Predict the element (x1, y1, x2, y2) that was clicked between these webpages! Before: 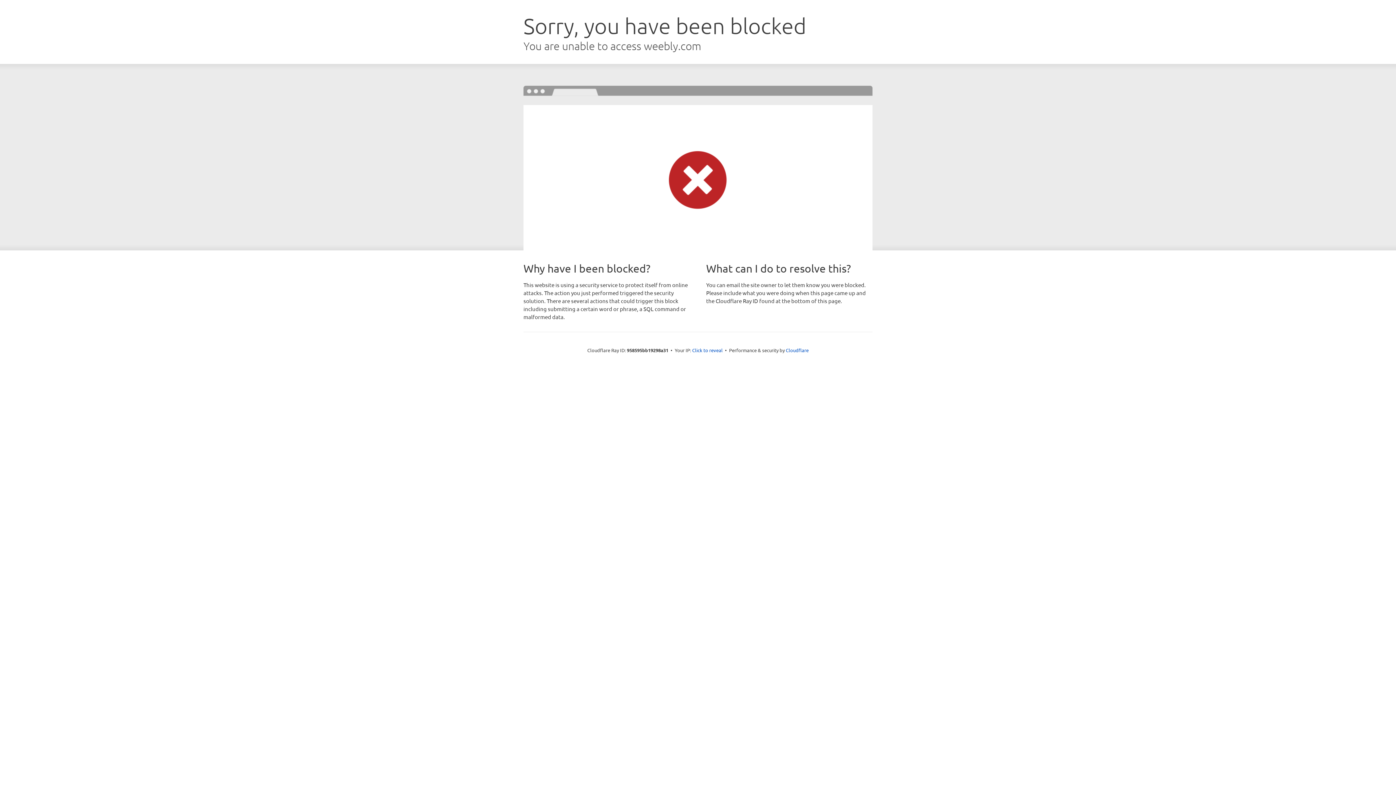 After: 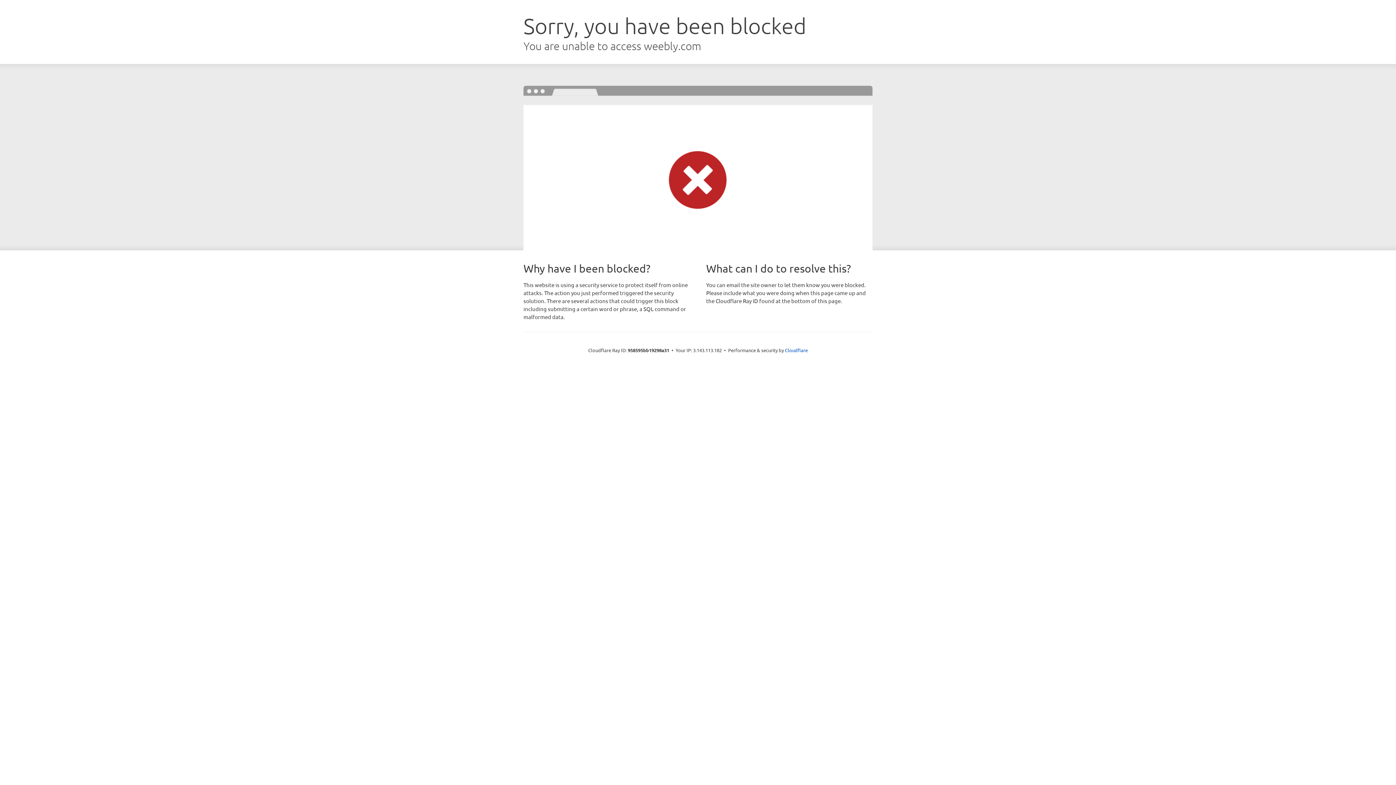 Action: label: Click to reveal bbox: (692, 346, 722, 353)